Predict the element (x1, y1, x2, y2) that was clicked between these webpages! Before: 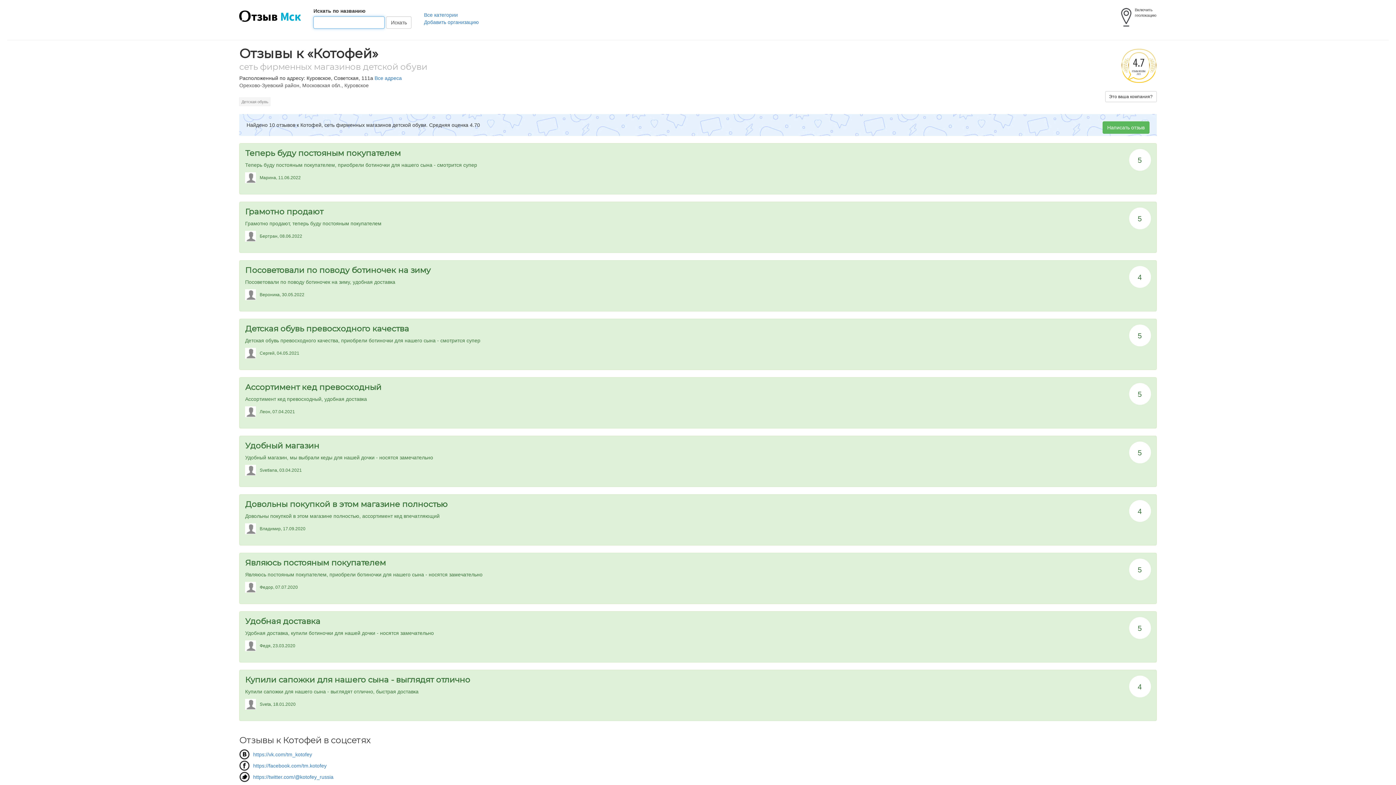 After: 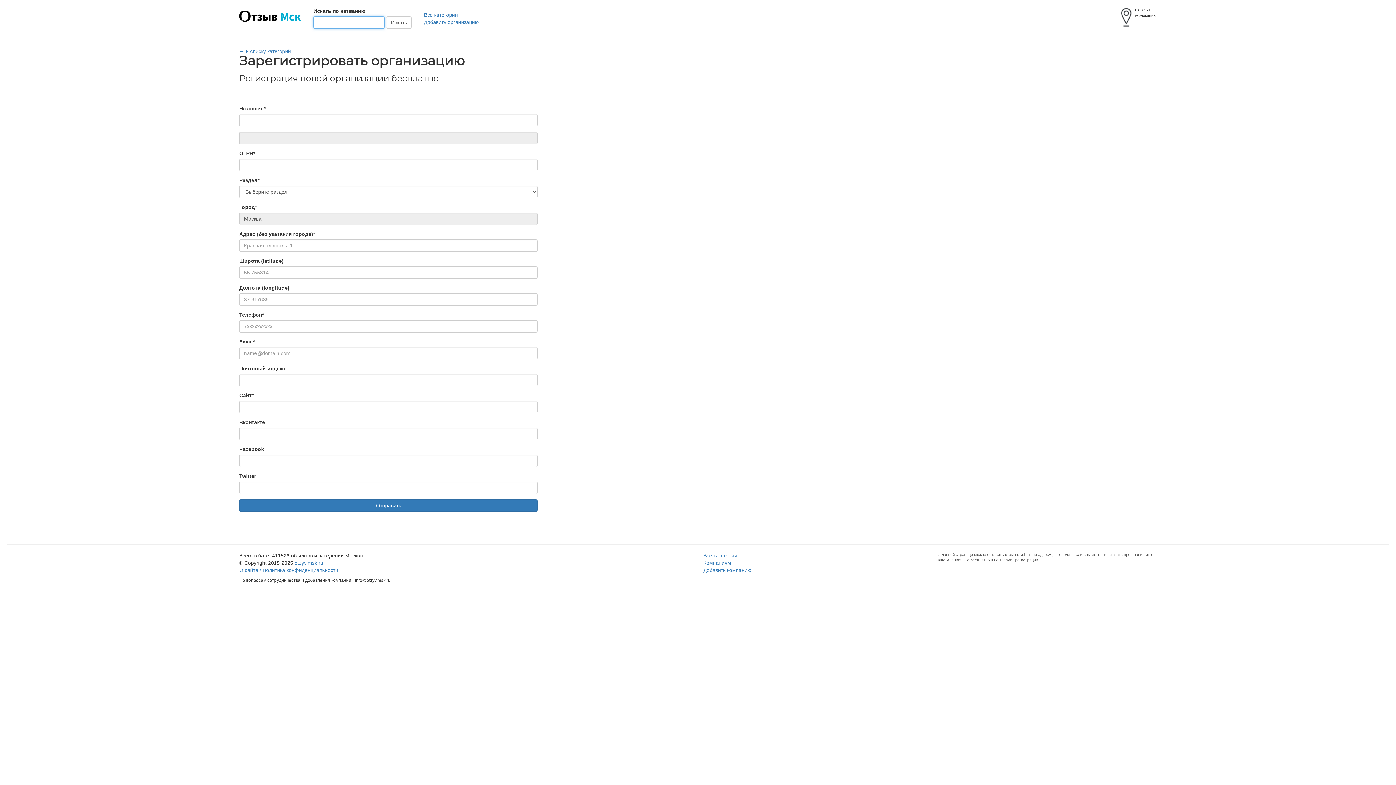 Action: label: Добавить организацию bbox: (424, 19, 479, 24)